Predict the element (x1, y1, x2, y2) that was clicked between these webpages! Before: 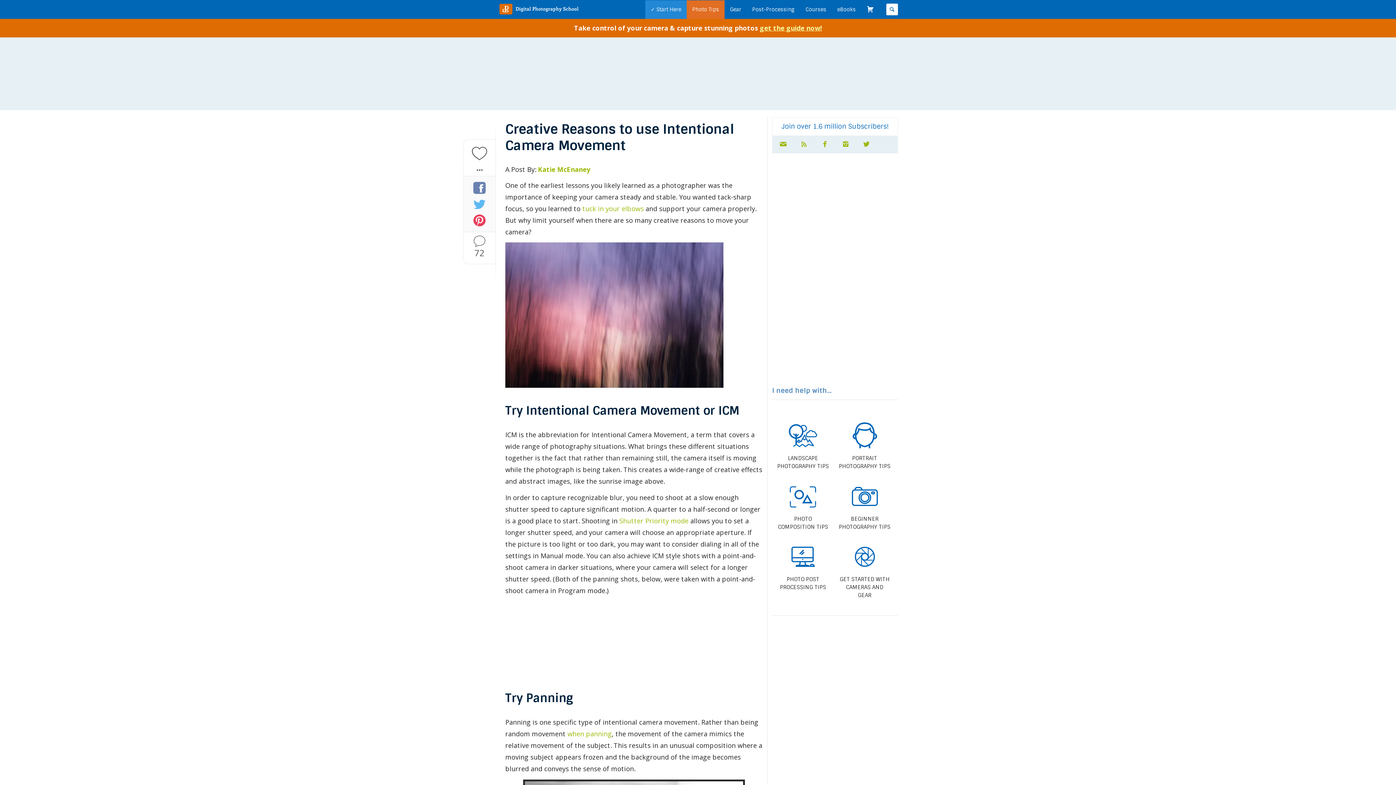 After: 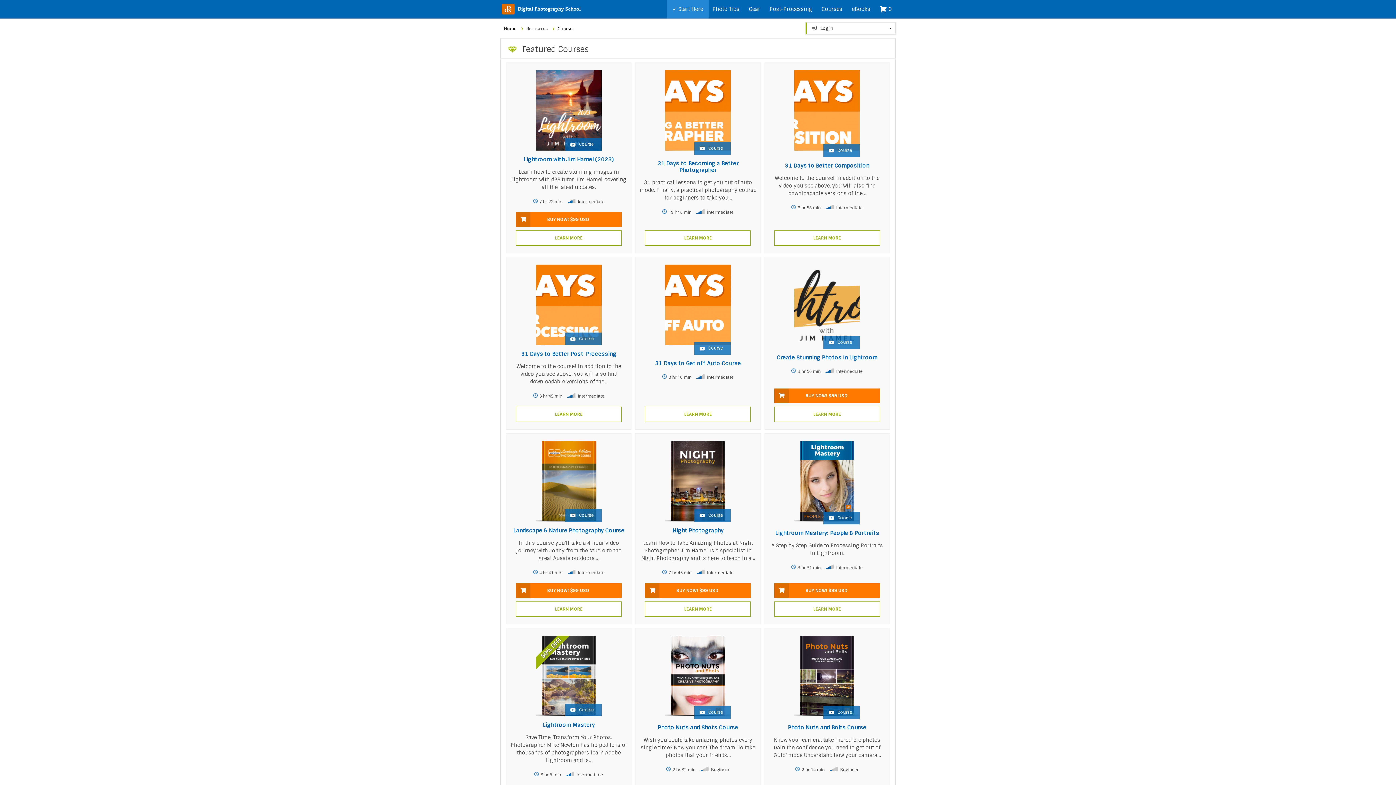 Action: bbox: (802, 0, 830, 18) label: Courses